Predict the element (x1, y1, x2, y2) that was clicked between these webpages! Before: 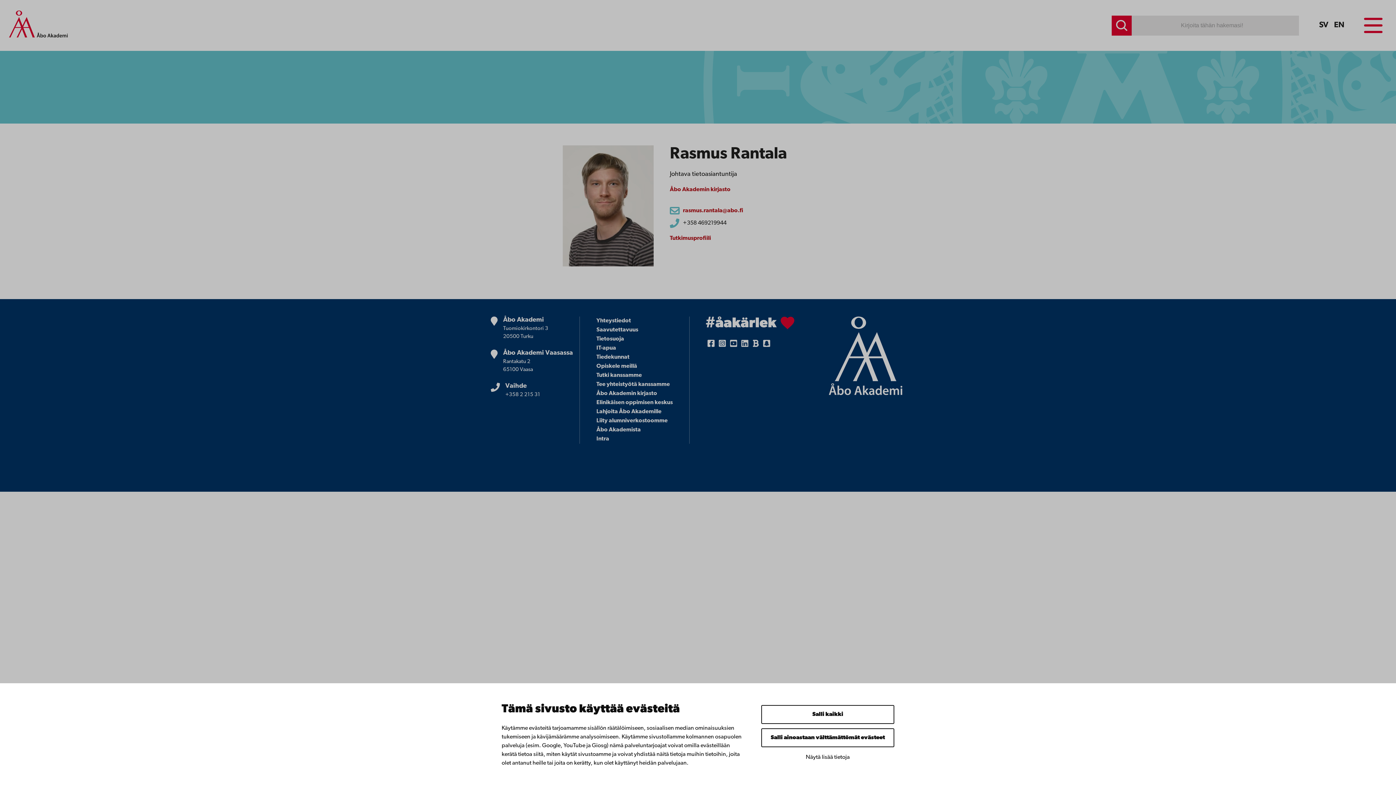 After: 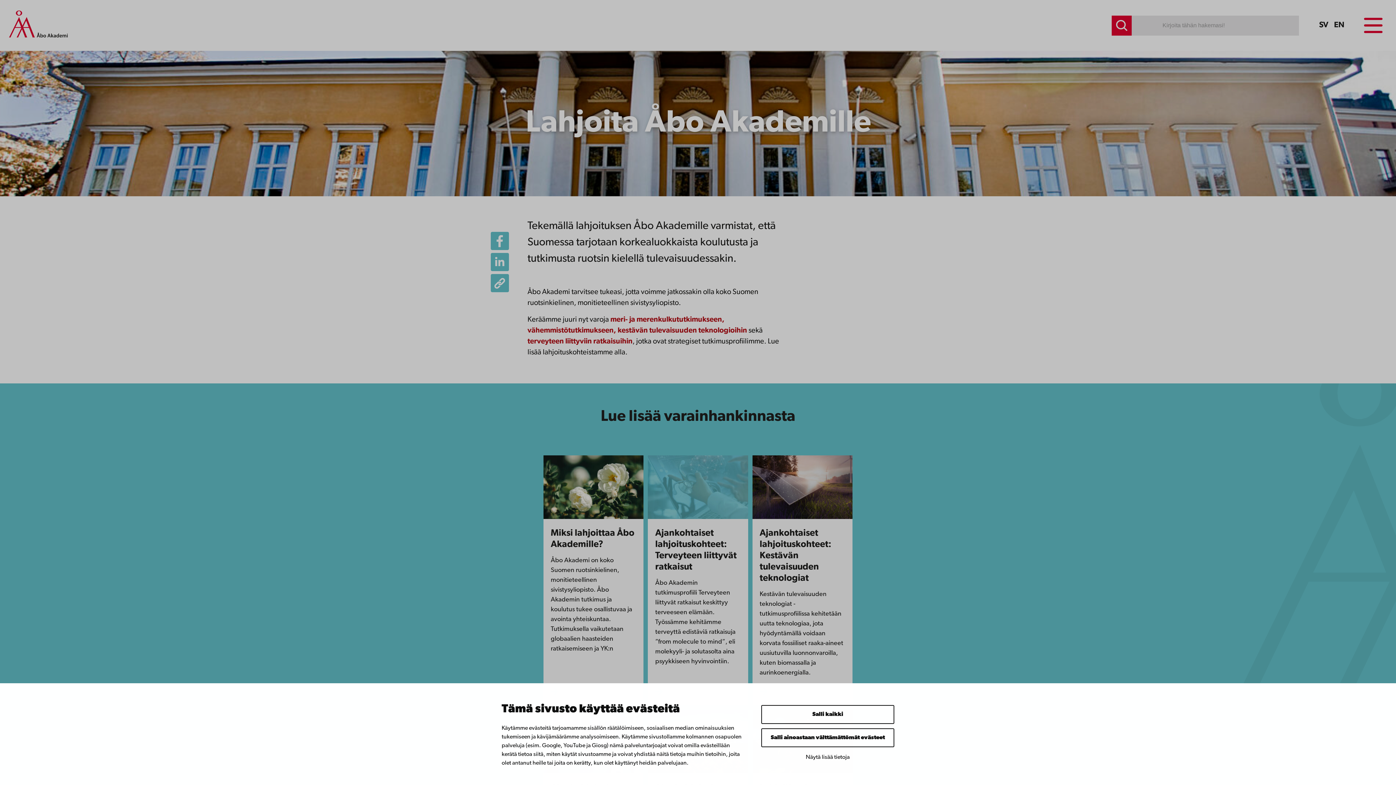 Action: label: Lahjoita Åbo Akademille bbox: (596, 409, 661, 415)